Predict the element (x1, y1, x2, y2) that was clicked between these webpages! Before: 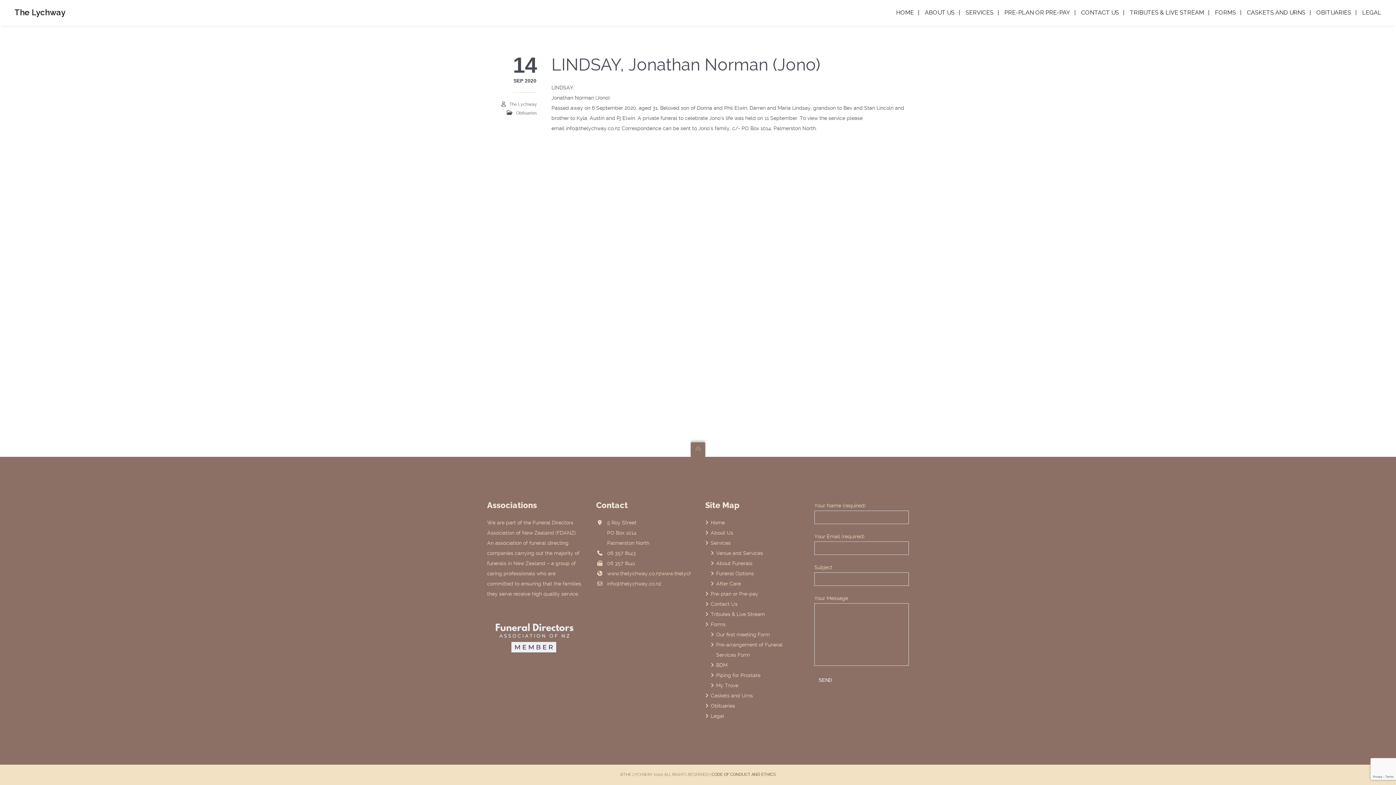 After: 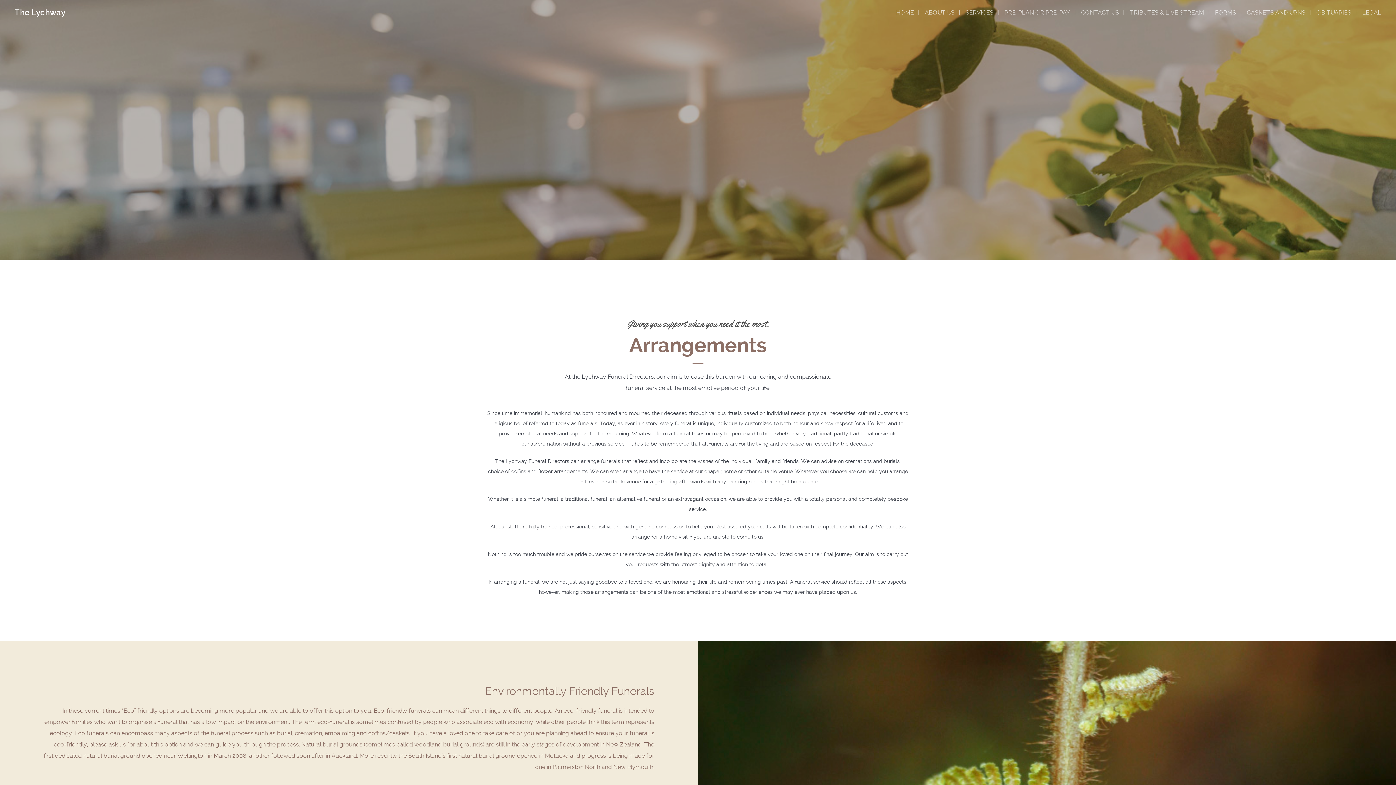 Action: bbox: (716, 570, 754, 576) label: Funeral Options